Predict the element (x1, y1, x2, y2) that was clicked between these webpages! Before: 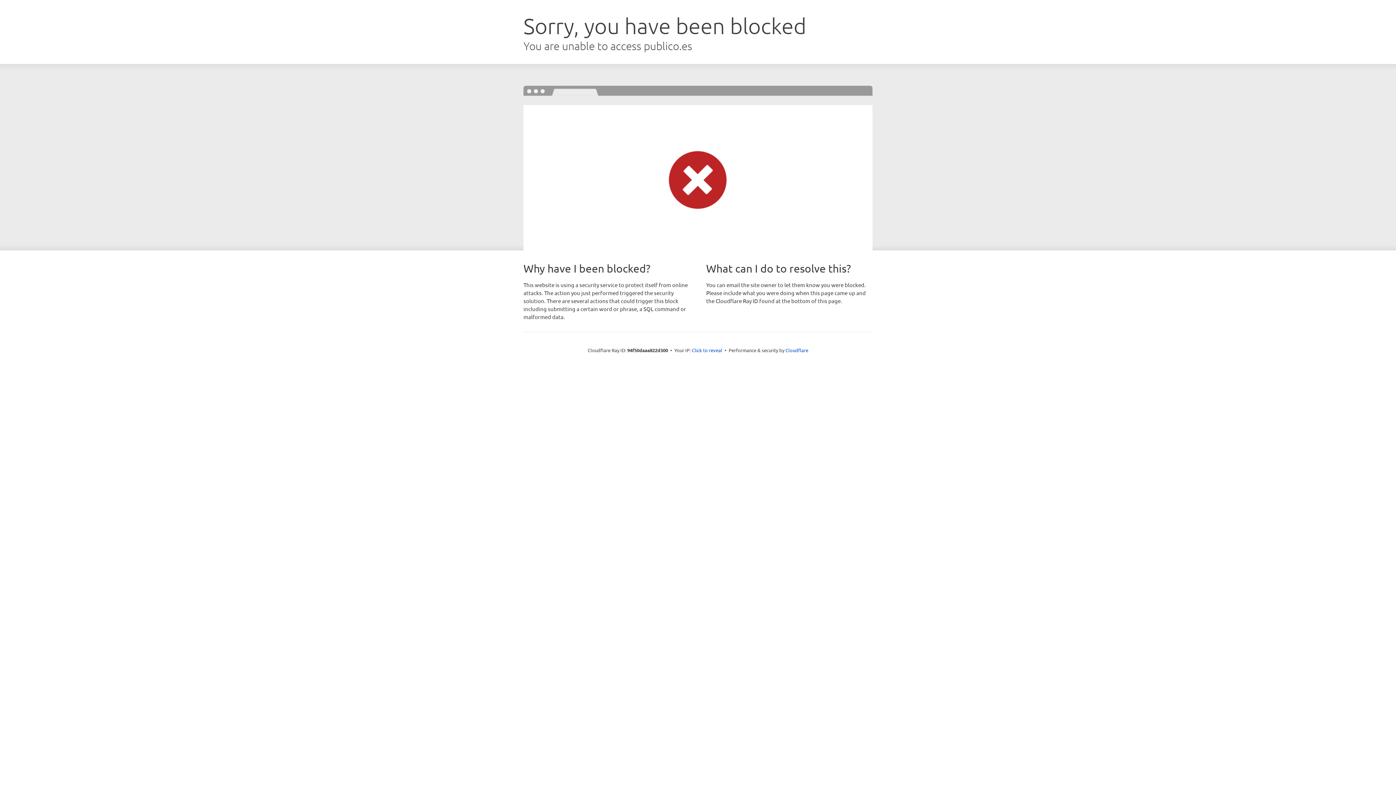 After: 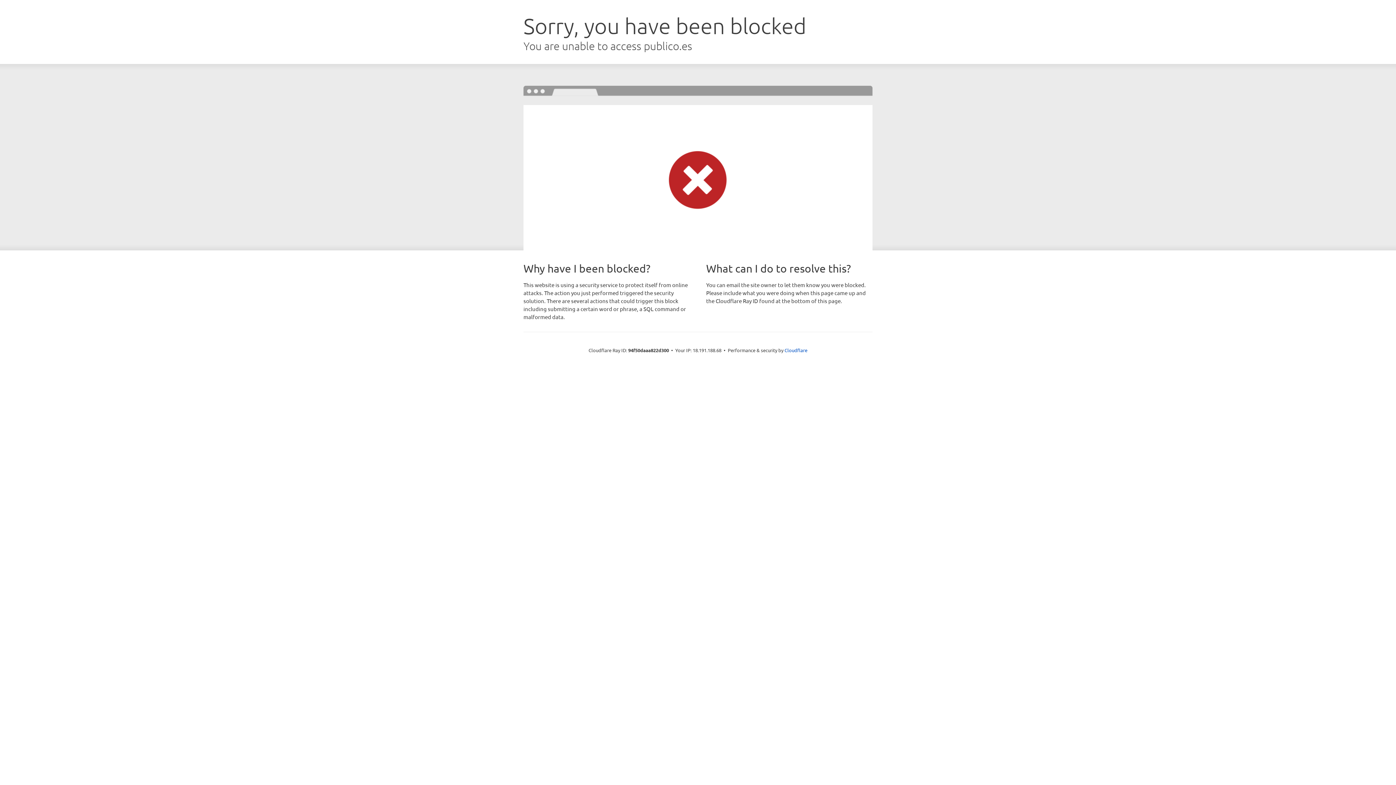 Action: bbox: (692, 346, 722, 353) label: Click to reveal